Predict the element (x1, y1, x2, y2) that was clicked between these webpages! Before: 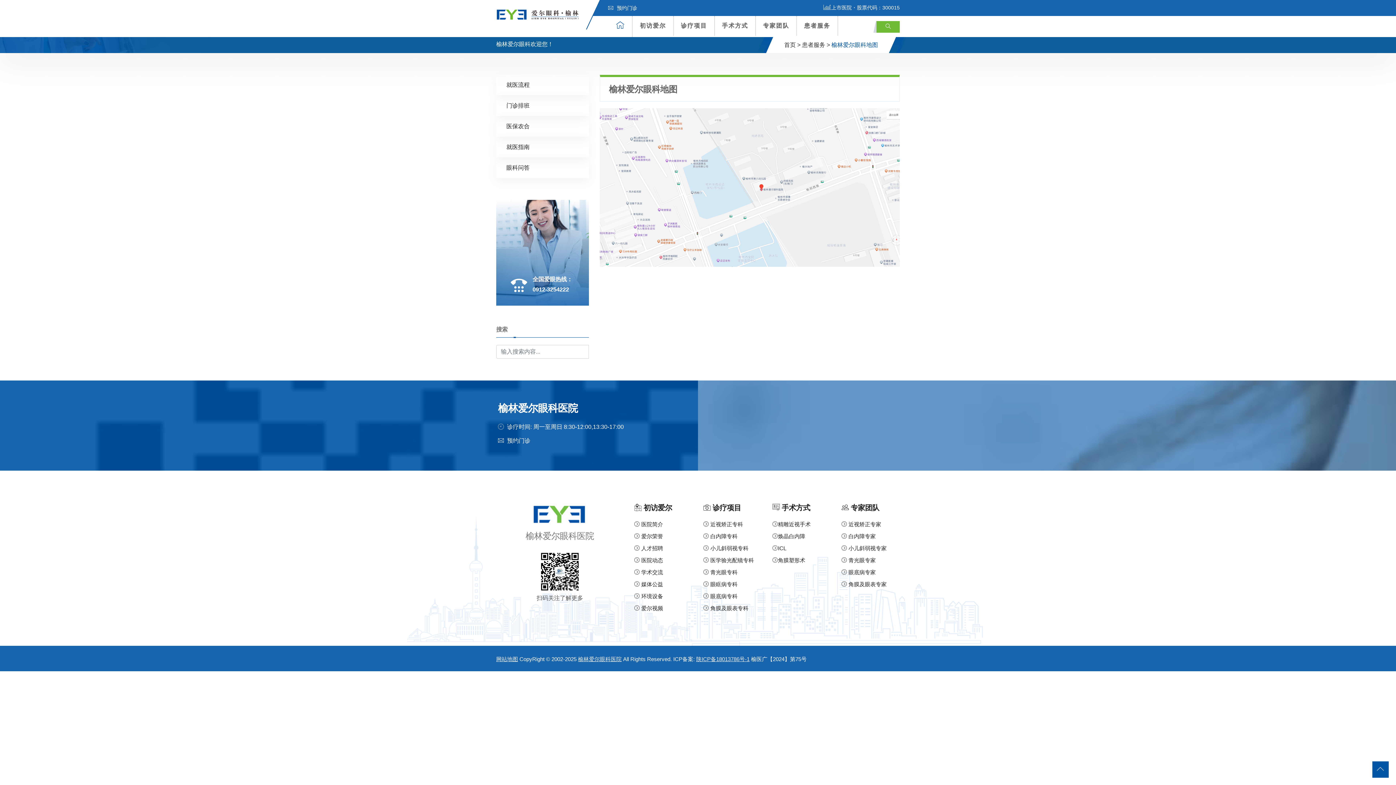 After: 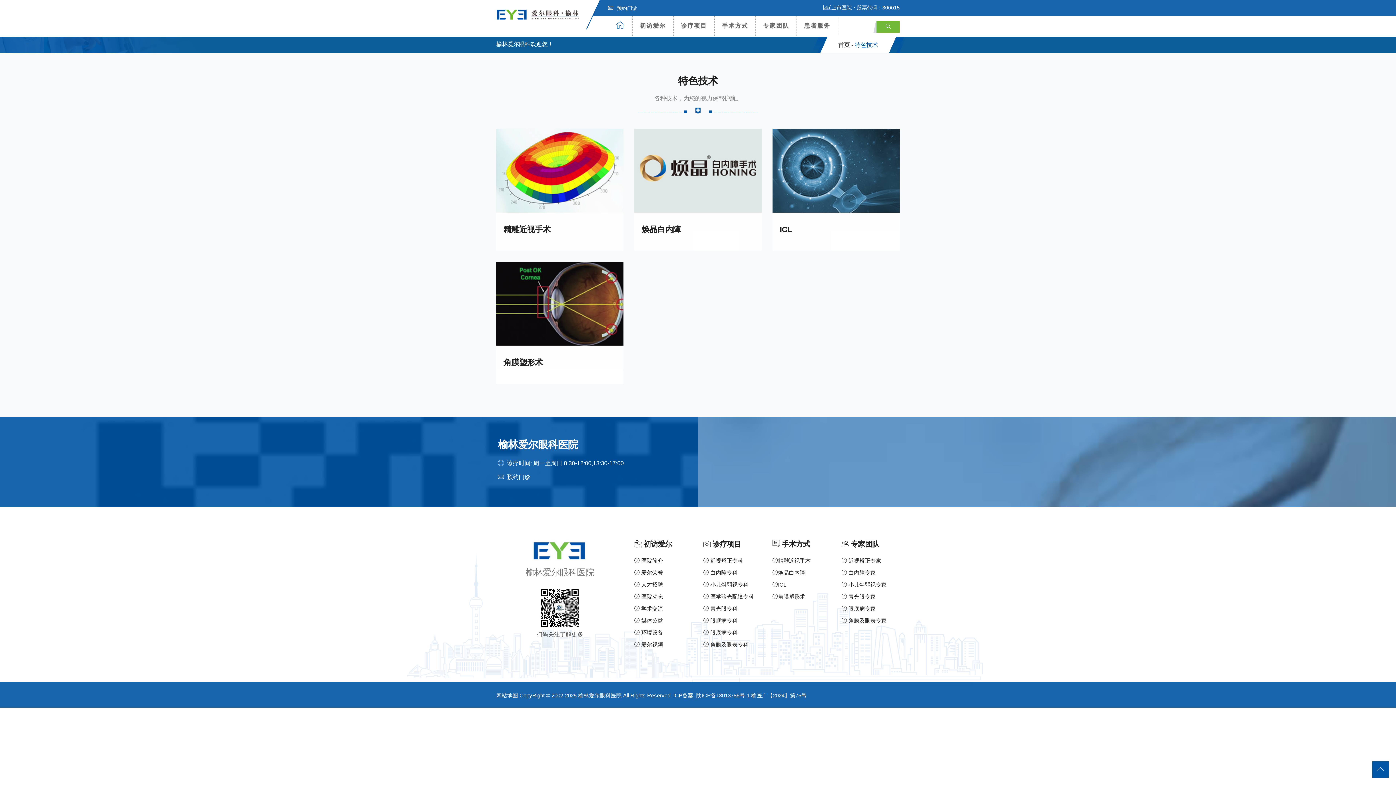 Action: label: 手术方式 bbox: (781, 503, 810, 511)